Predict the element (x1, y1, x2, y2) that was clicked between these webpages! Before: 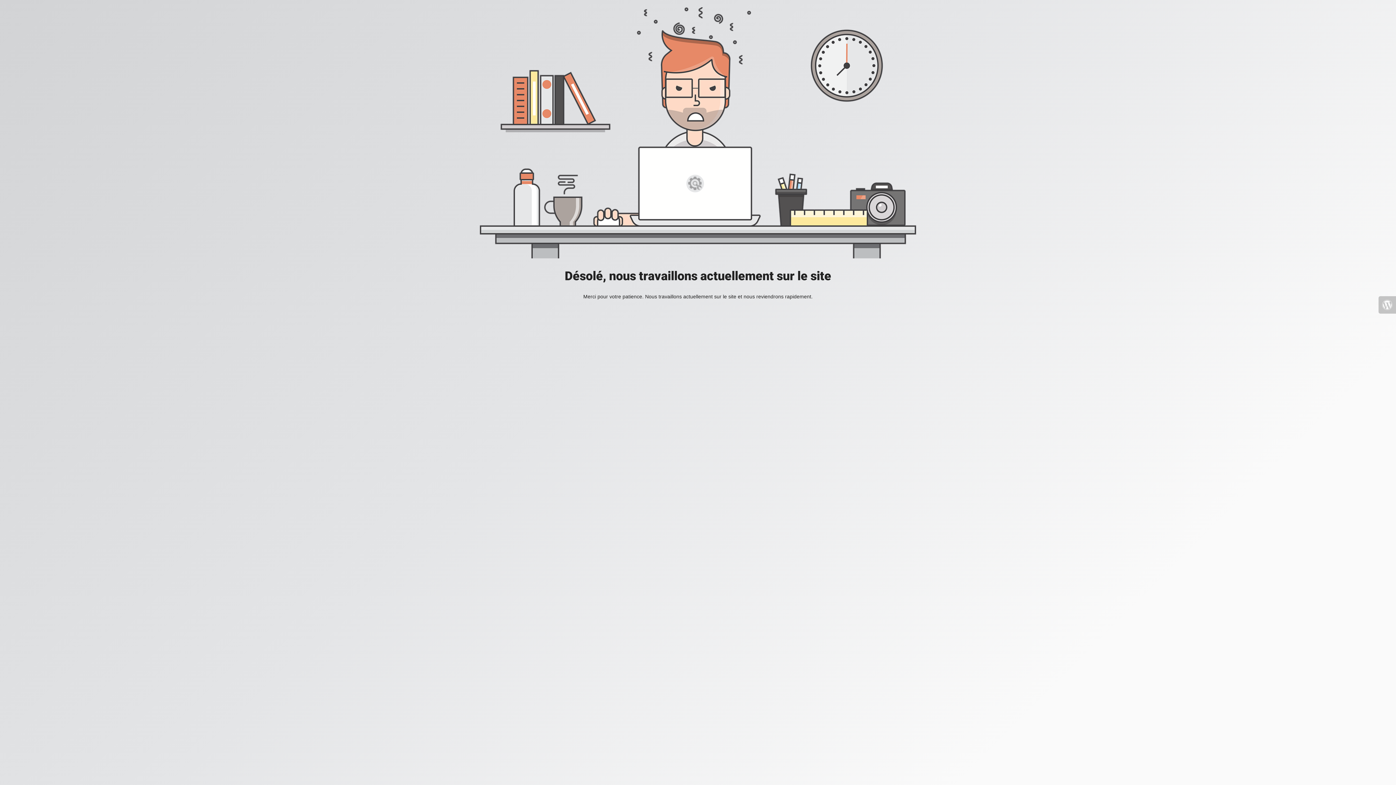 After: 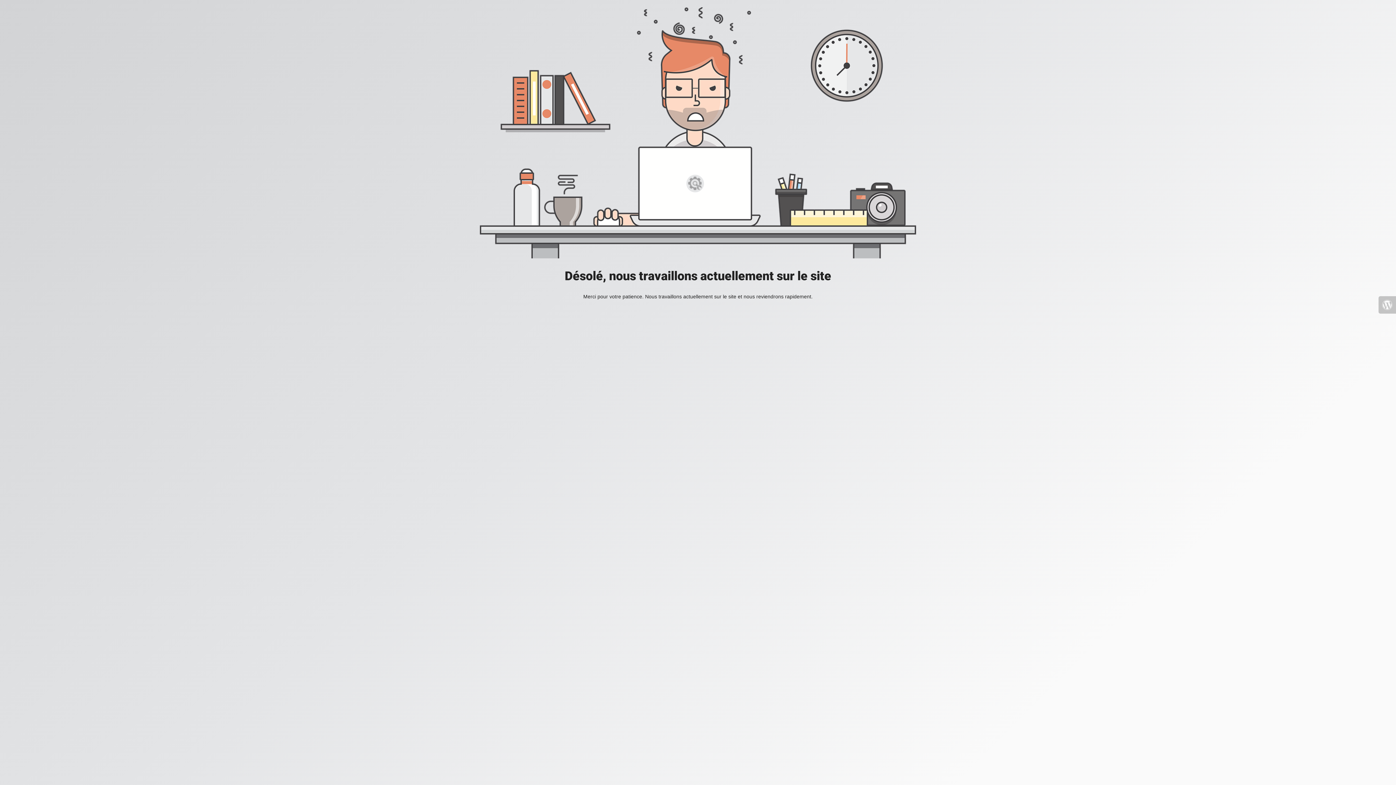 Action: bbox: (1378, 296, 1396, 313)